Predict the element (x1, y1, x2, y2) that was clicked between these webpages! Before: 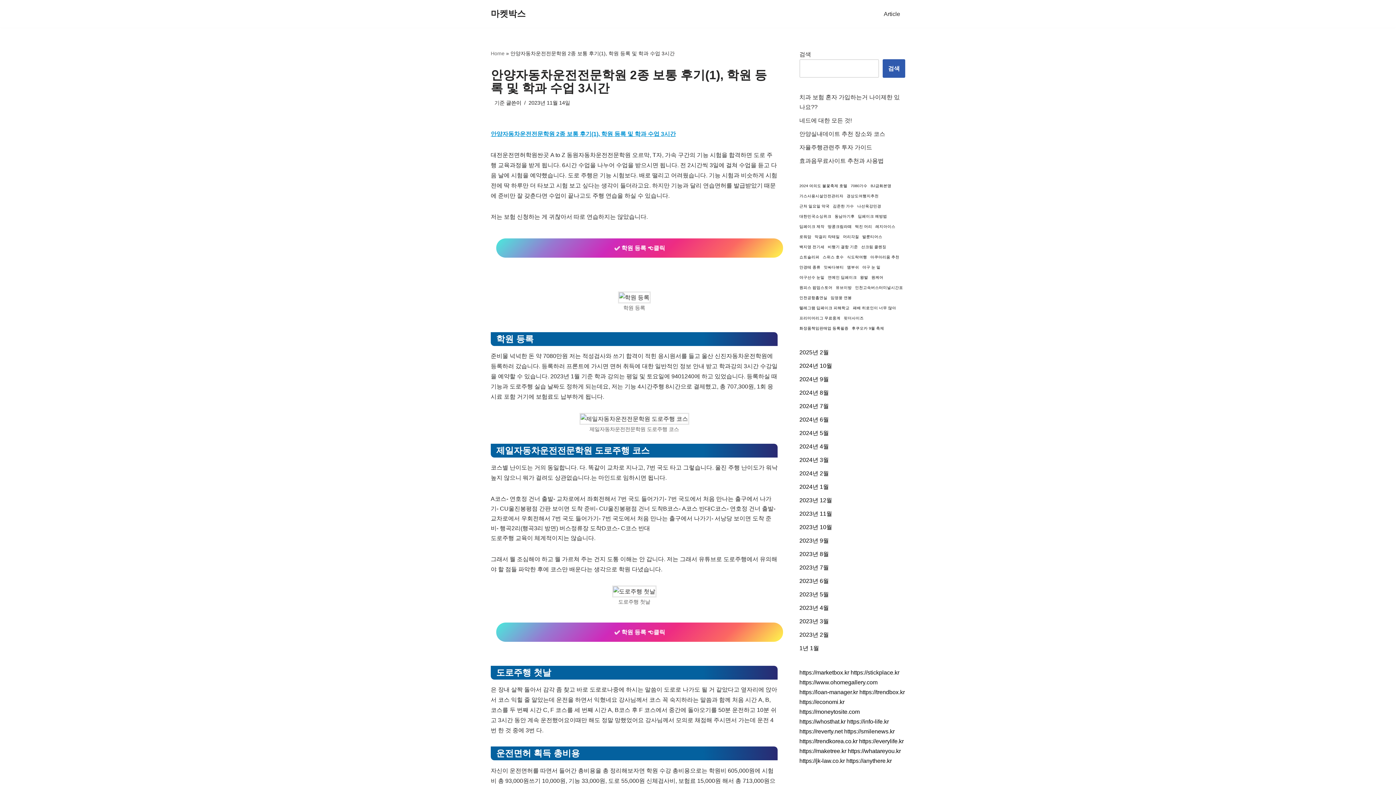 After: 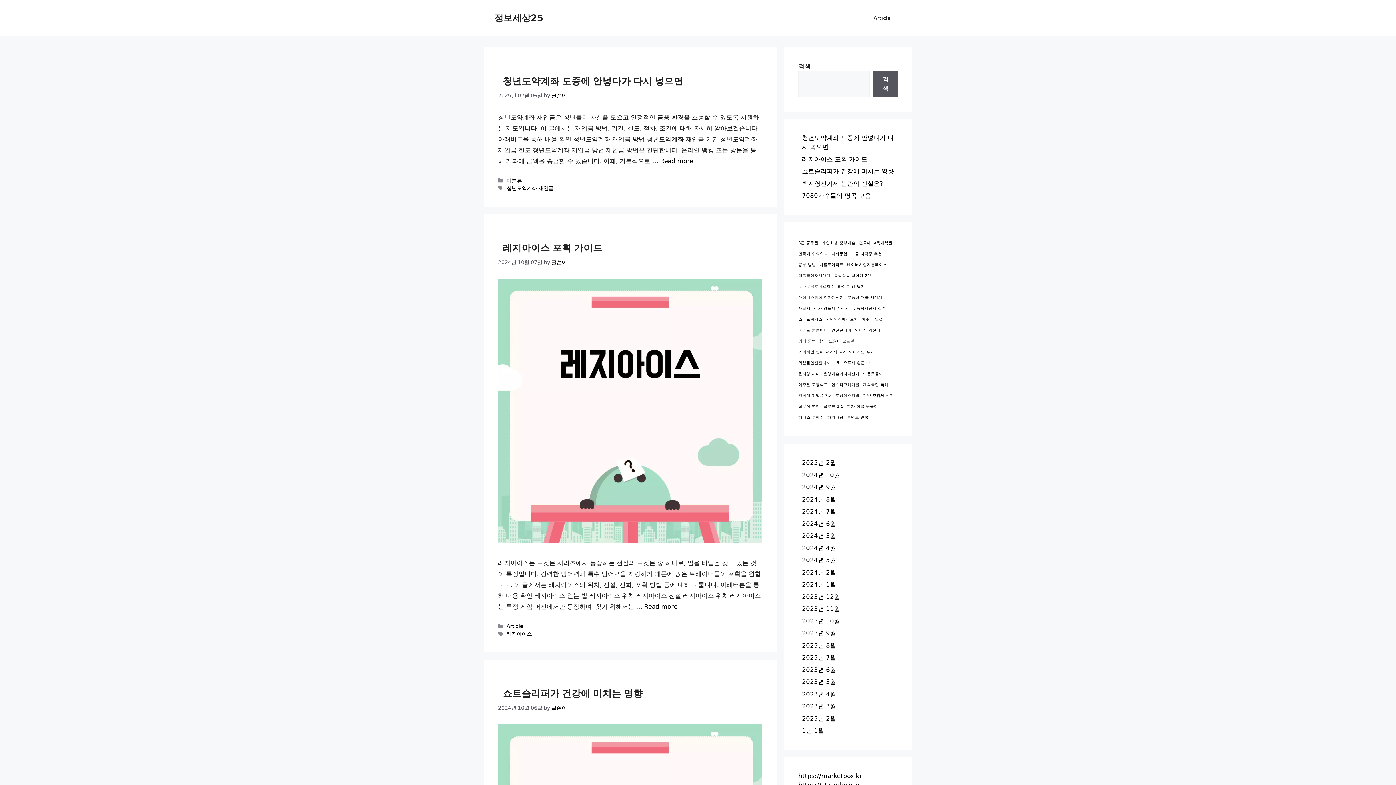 Action: bbox: (848, 748, 901, 754) label: https://whatareyou.kr